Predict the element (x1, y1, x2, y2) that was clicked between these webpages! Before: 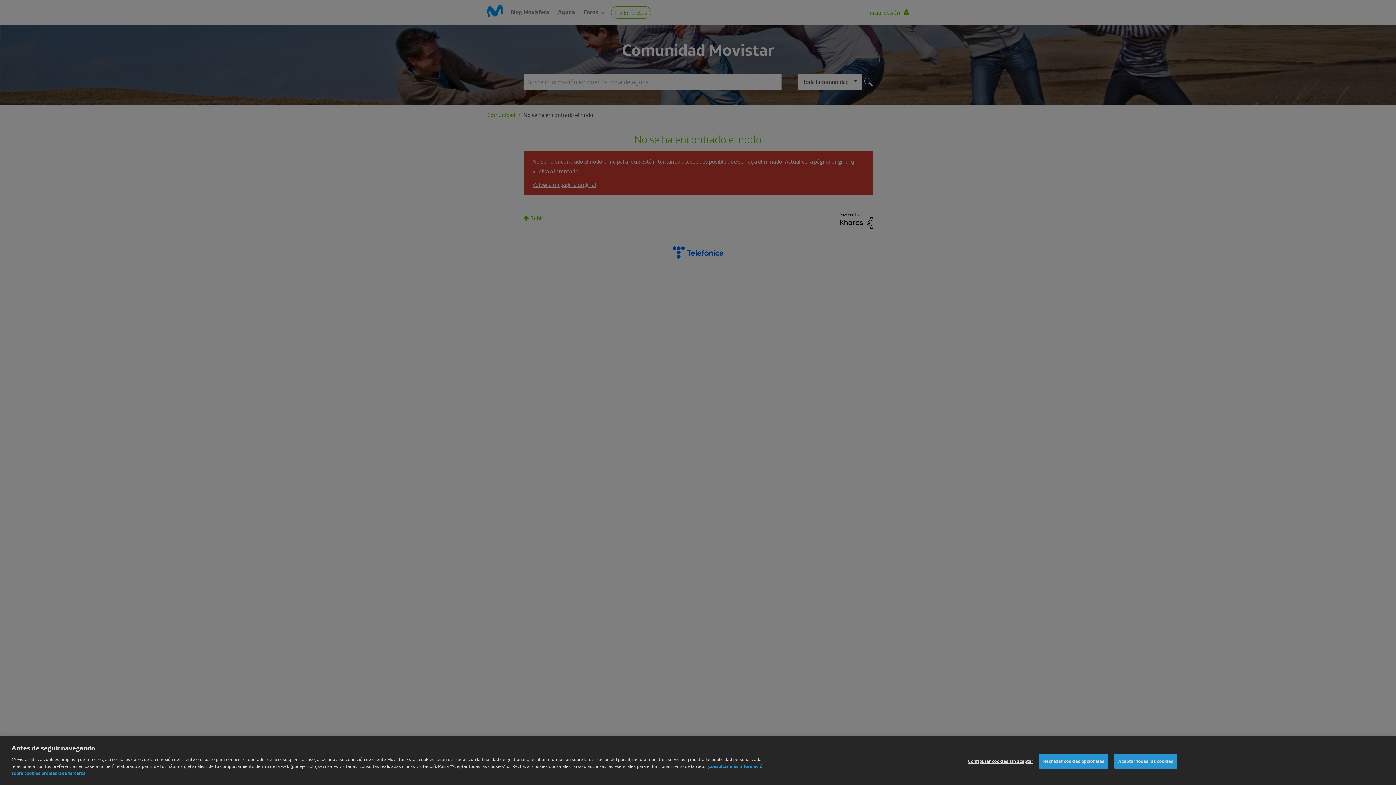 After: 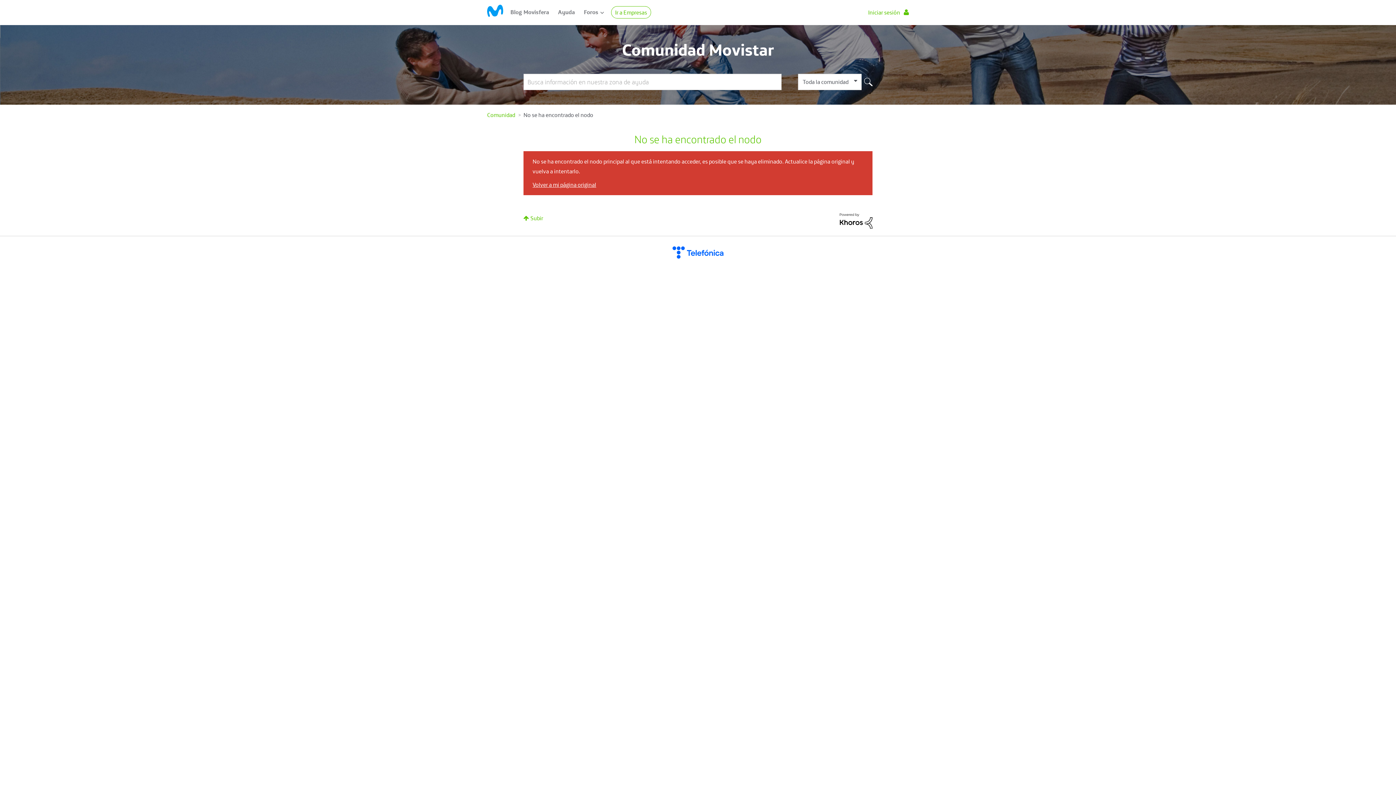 Action: label: Rechazar cookies opcionales bbox: (1039, 761, 1108, 776)